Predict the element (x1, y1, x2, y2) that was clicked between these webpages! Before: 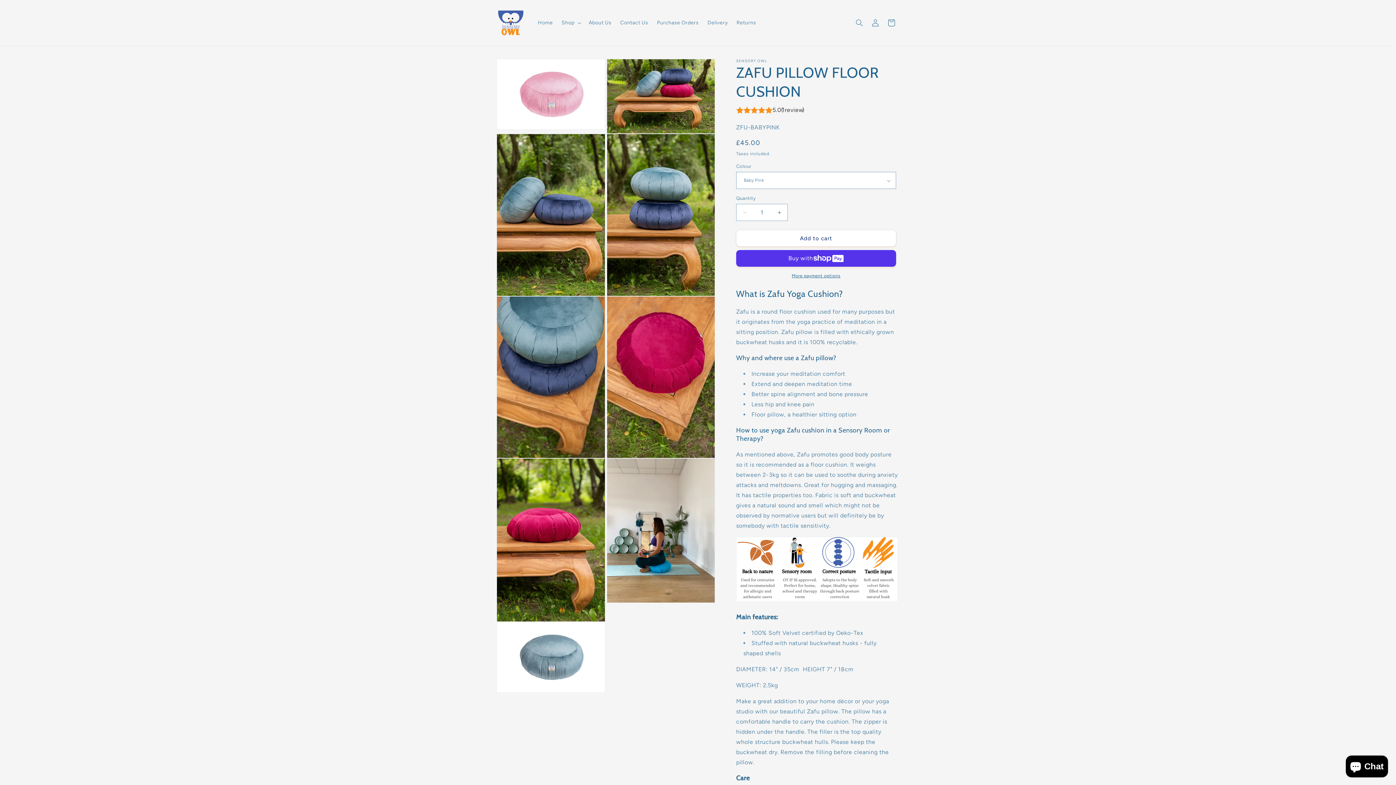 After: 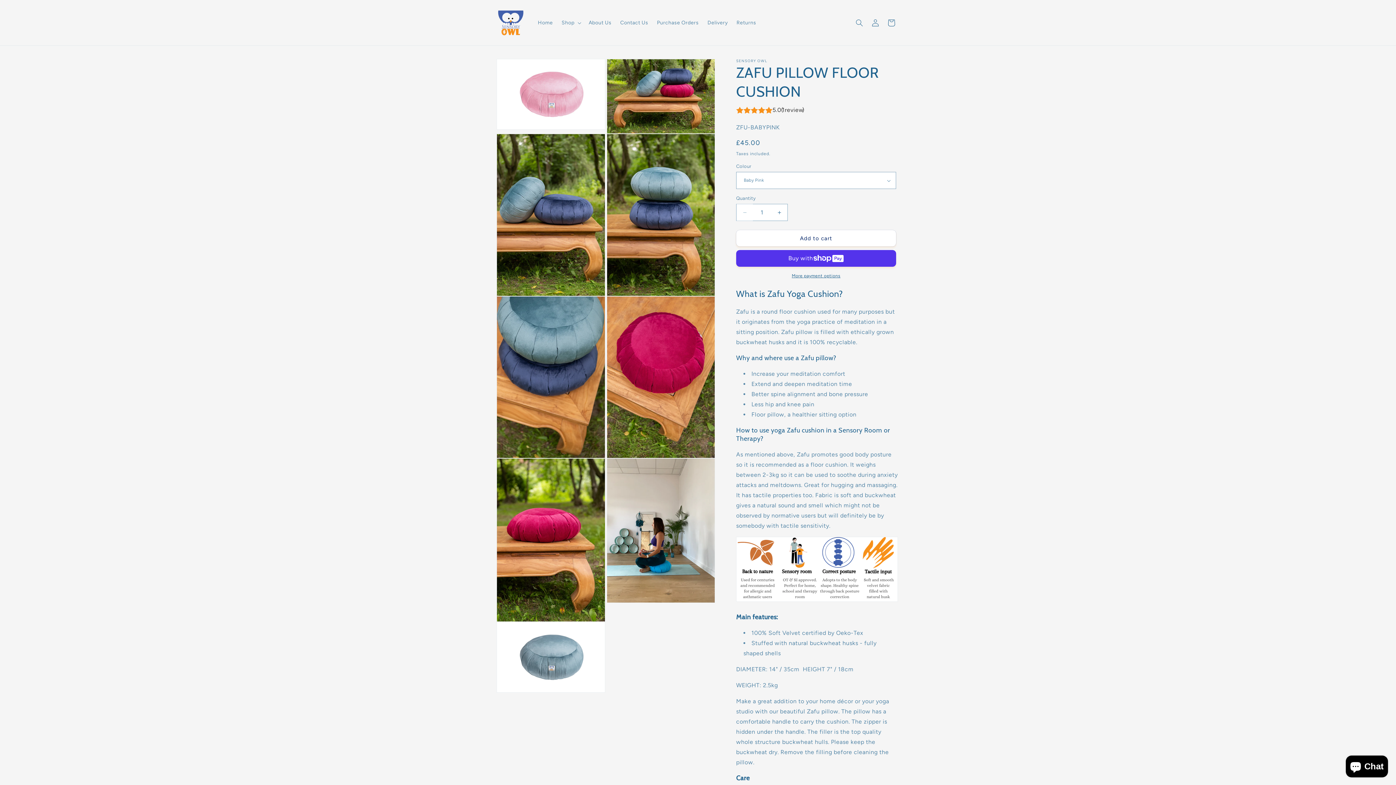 Action: bbox: (736, 204, 753, 221) label: Decrease quantity for ZAFU PILLOW FLOOR CUSHION